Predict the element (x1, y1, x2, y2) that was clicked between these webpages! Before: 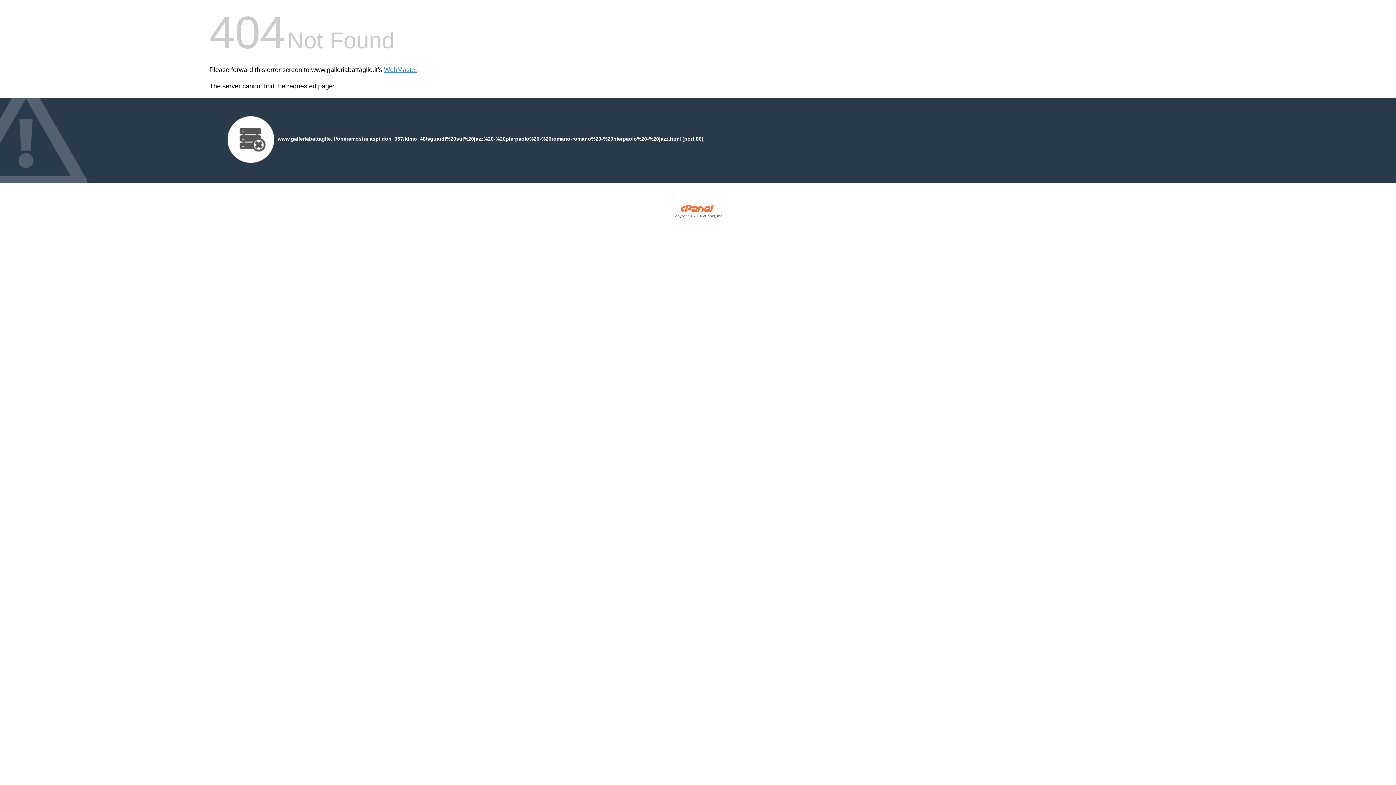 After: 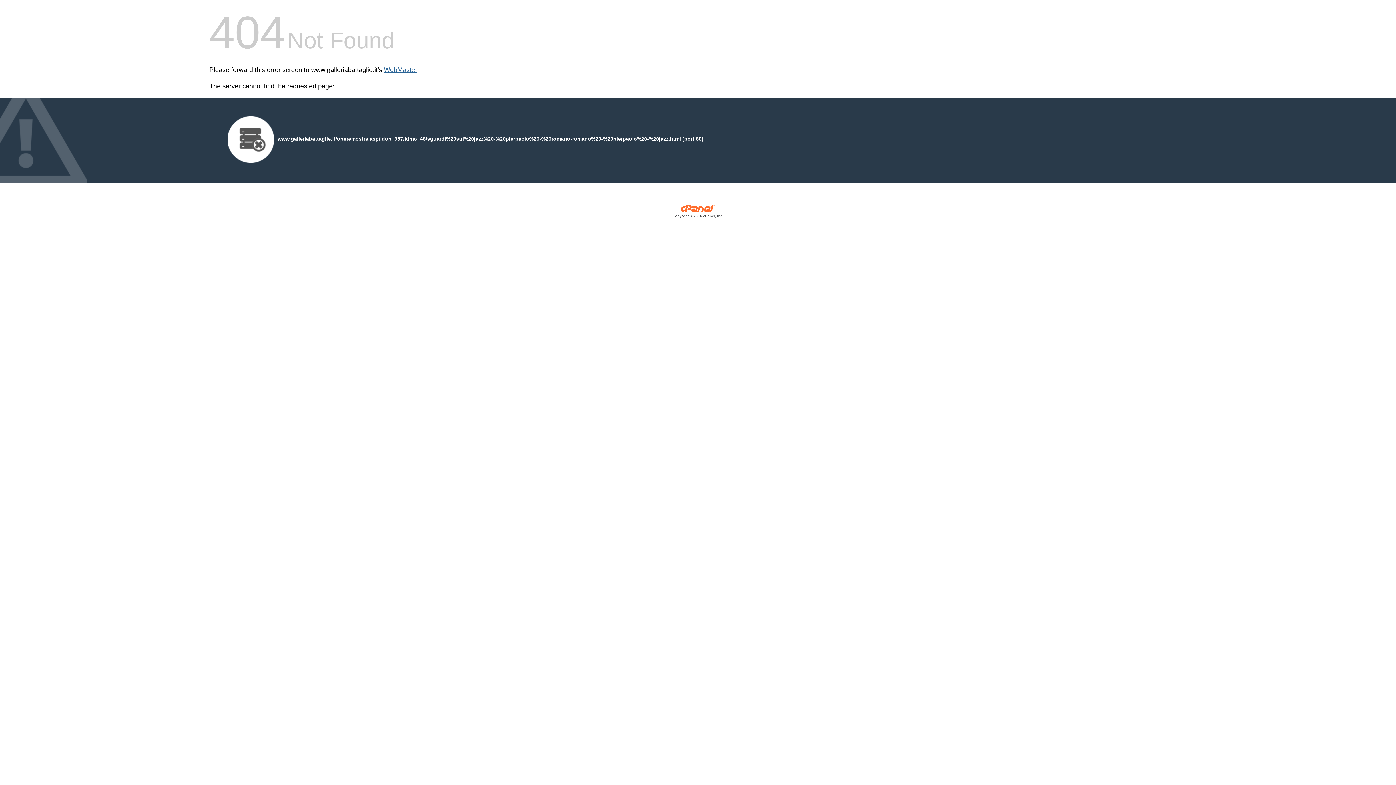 Action: label: WebMaster bbox: (384, 66, 417, 73)